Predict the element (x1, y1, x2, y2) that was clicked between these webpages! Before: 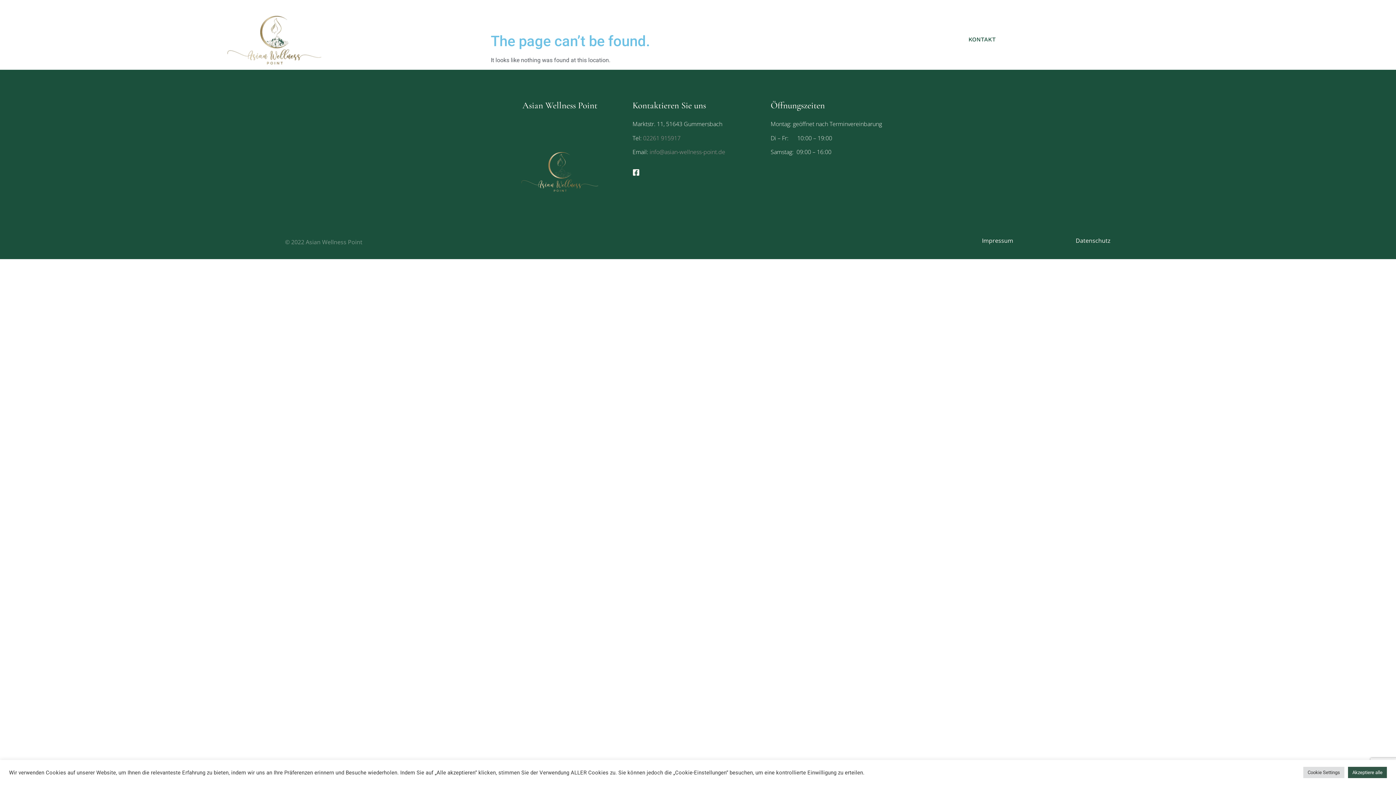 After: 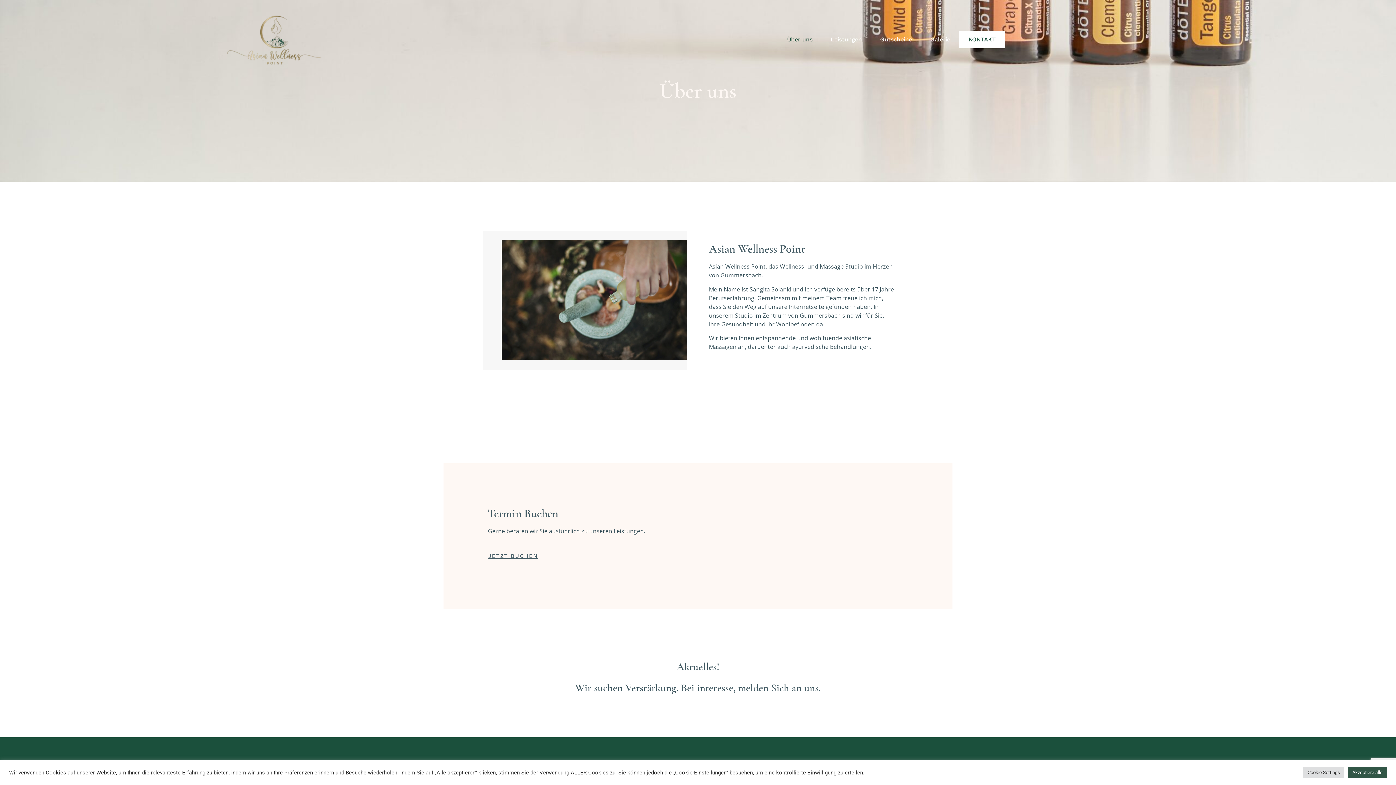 Action: bbox: (778, 30, 821, 48) label: Über uns